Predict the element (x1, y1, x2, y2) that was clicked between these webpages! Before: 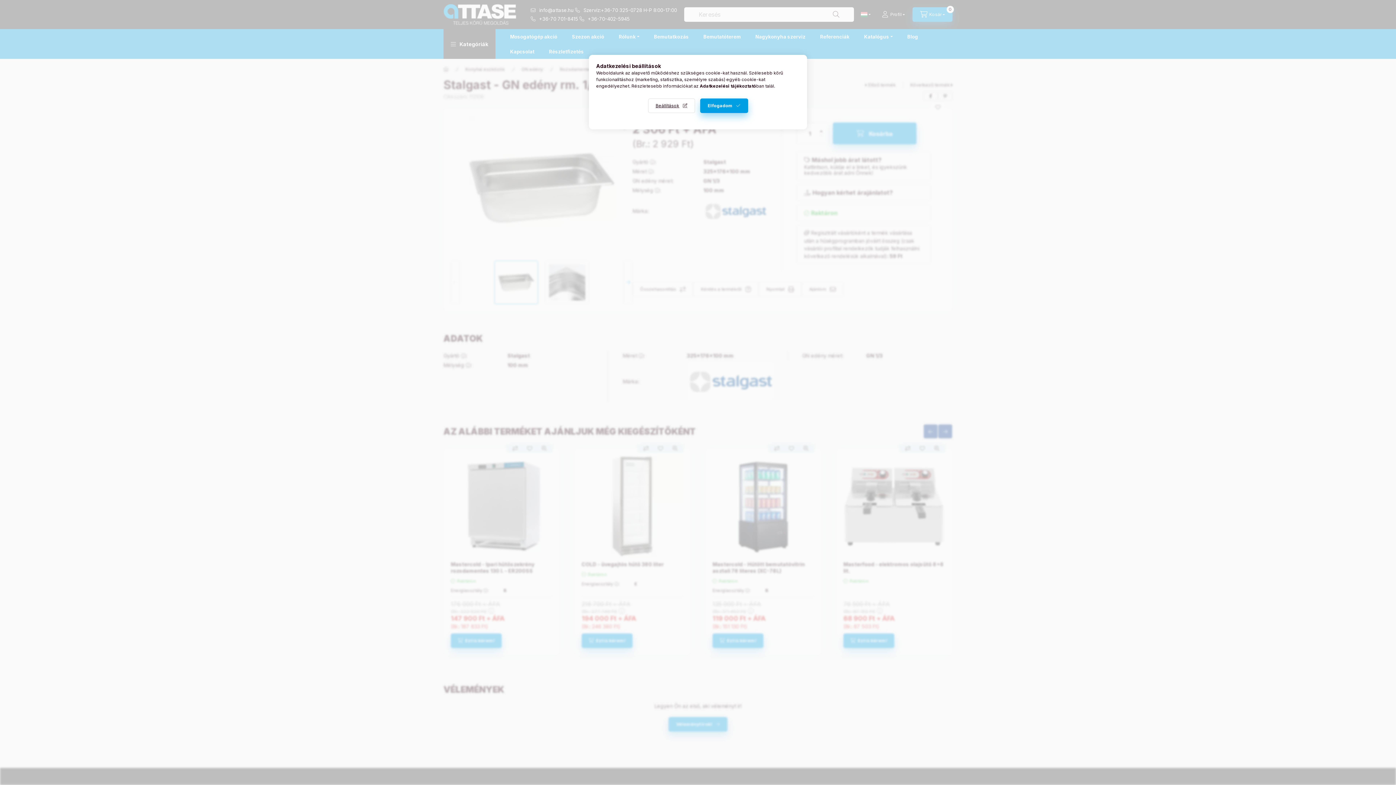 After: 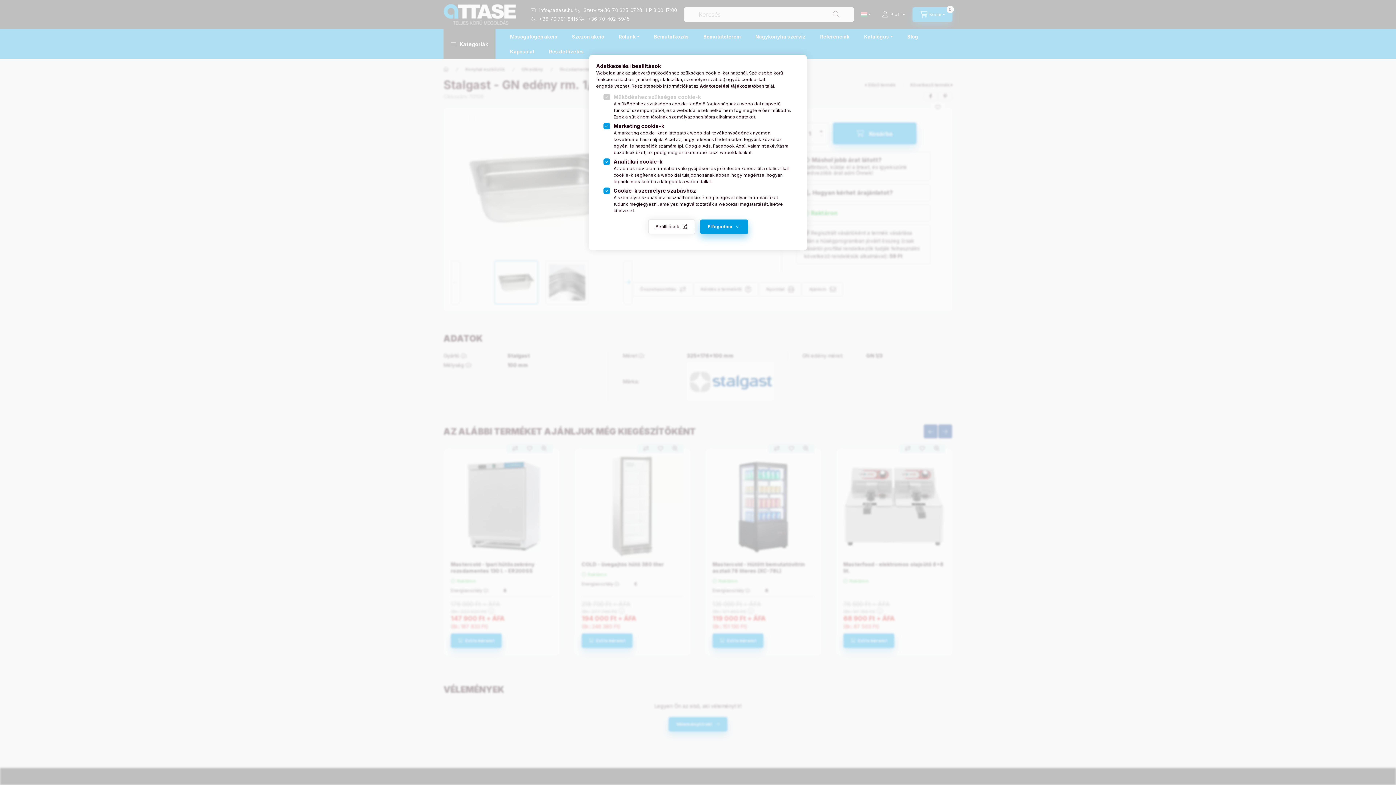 Action: bbox: (648, 98, 695, 113) label: Beállítások